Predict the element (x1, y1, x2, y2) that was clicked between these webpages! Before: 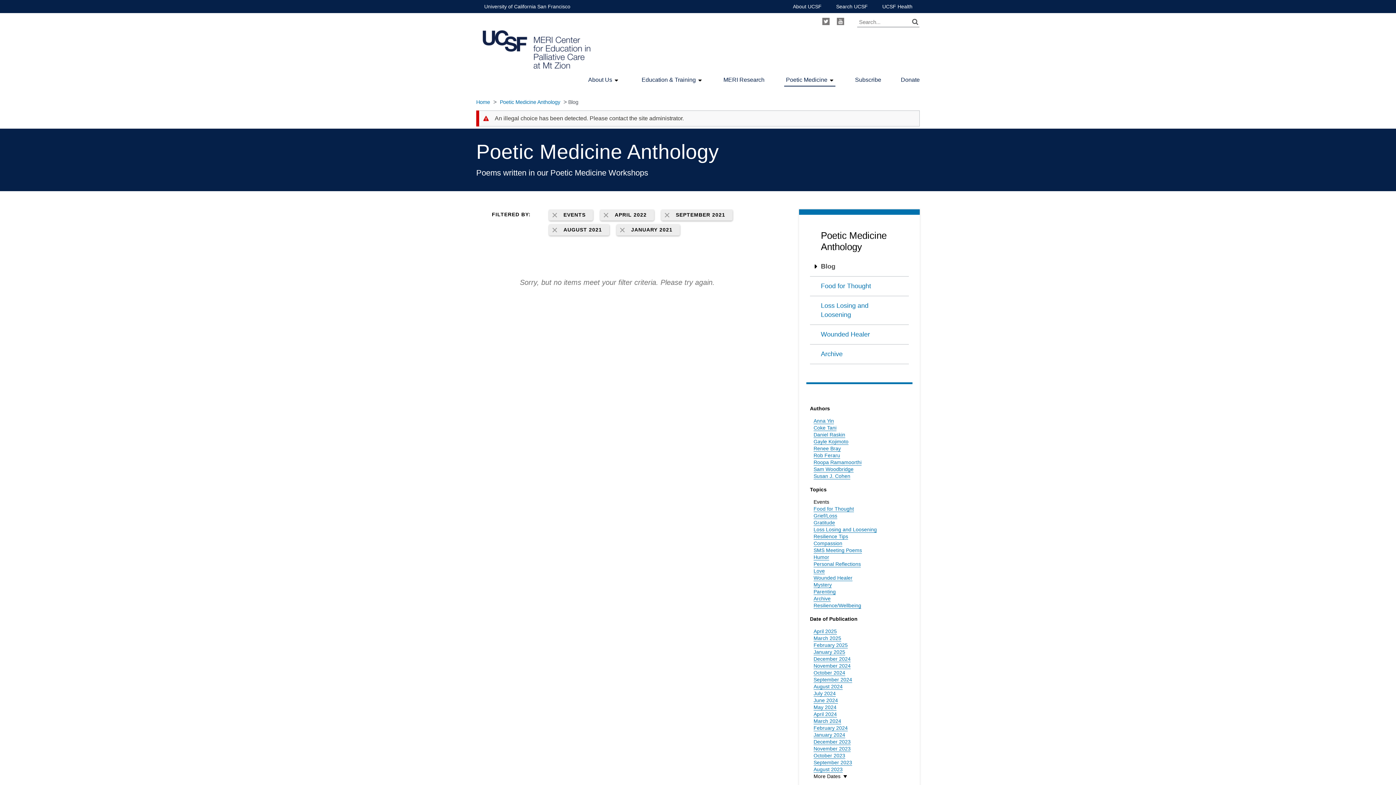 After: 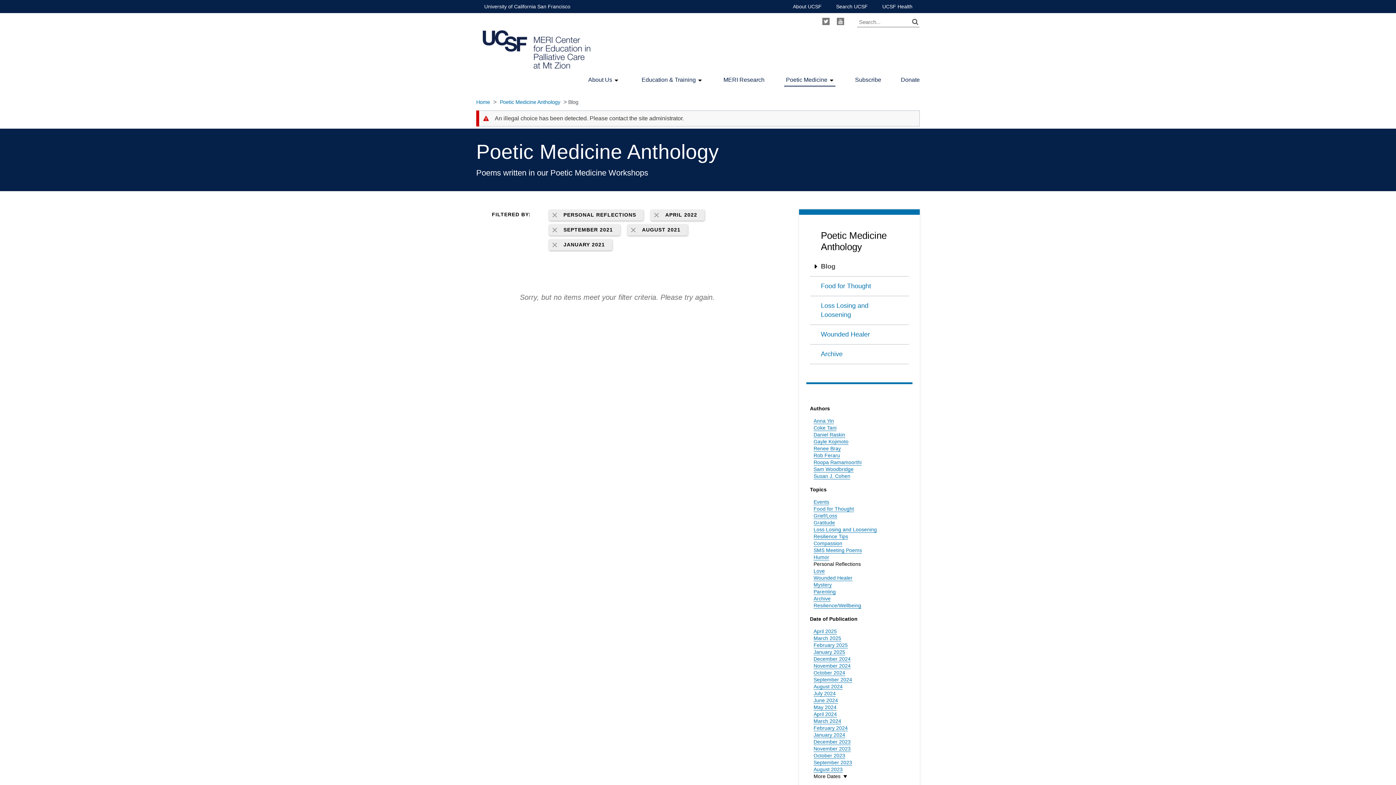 Action: bbox: (813, 561, 861, 567) label: Personal Reflections